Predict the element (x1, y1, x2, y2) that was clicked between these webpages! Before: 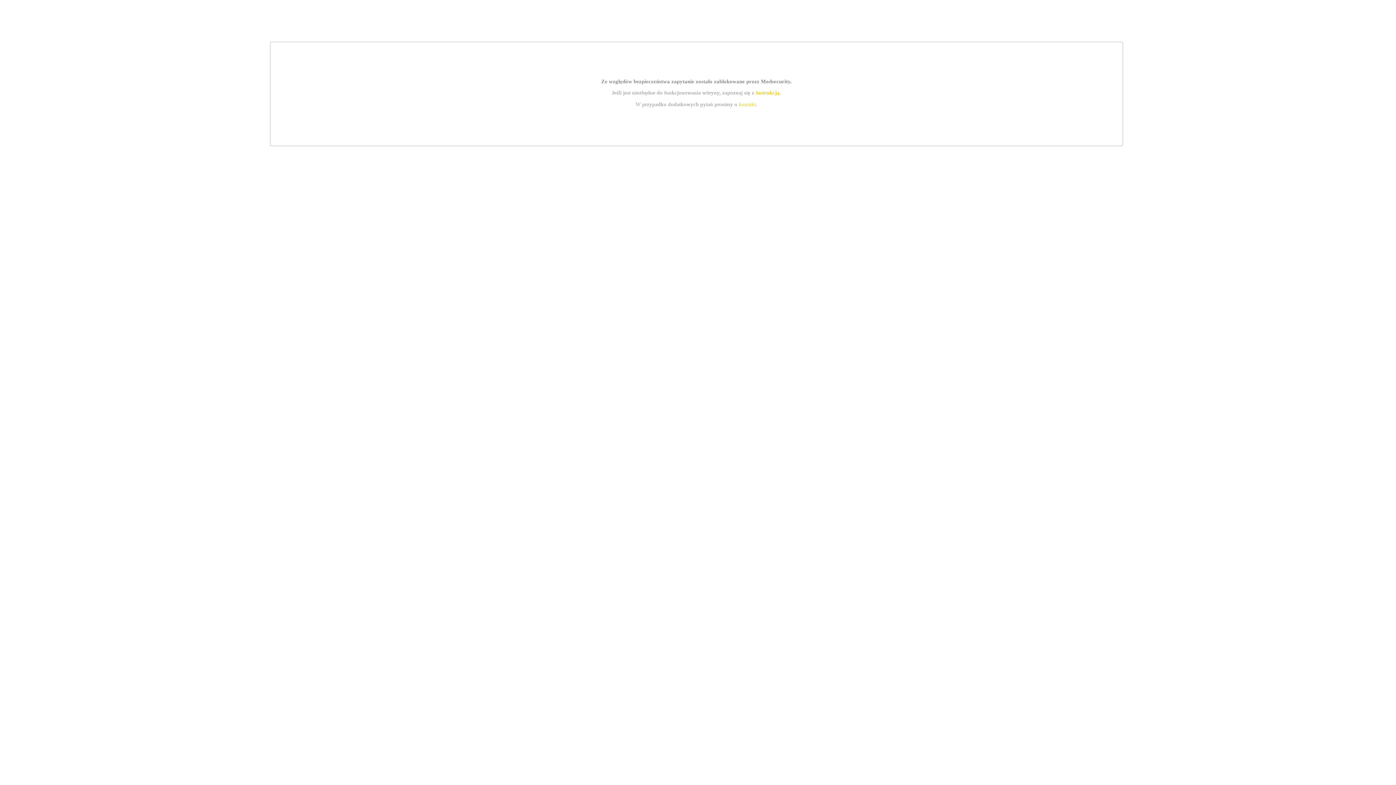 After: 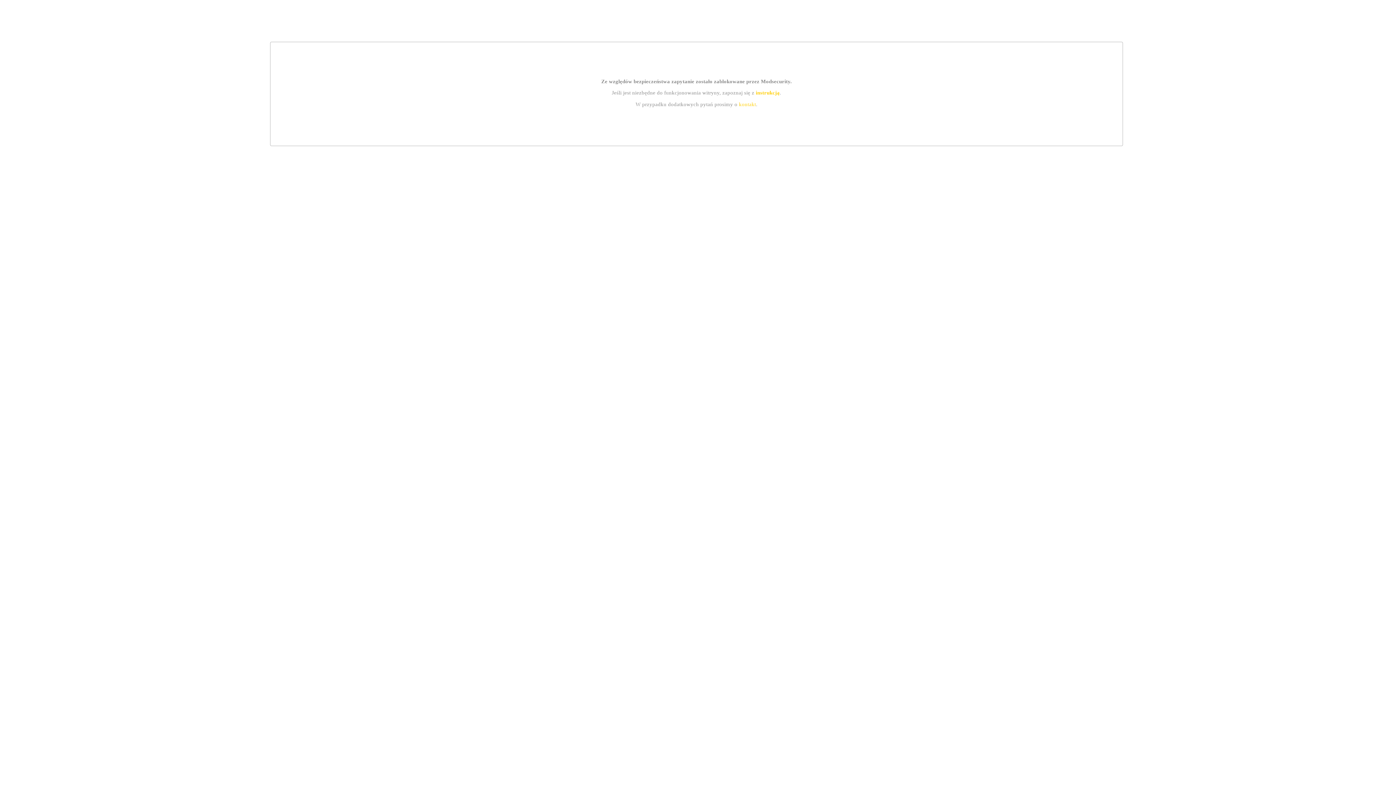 Action: bbox: (755, 89, 779, 95) label: instrukcją